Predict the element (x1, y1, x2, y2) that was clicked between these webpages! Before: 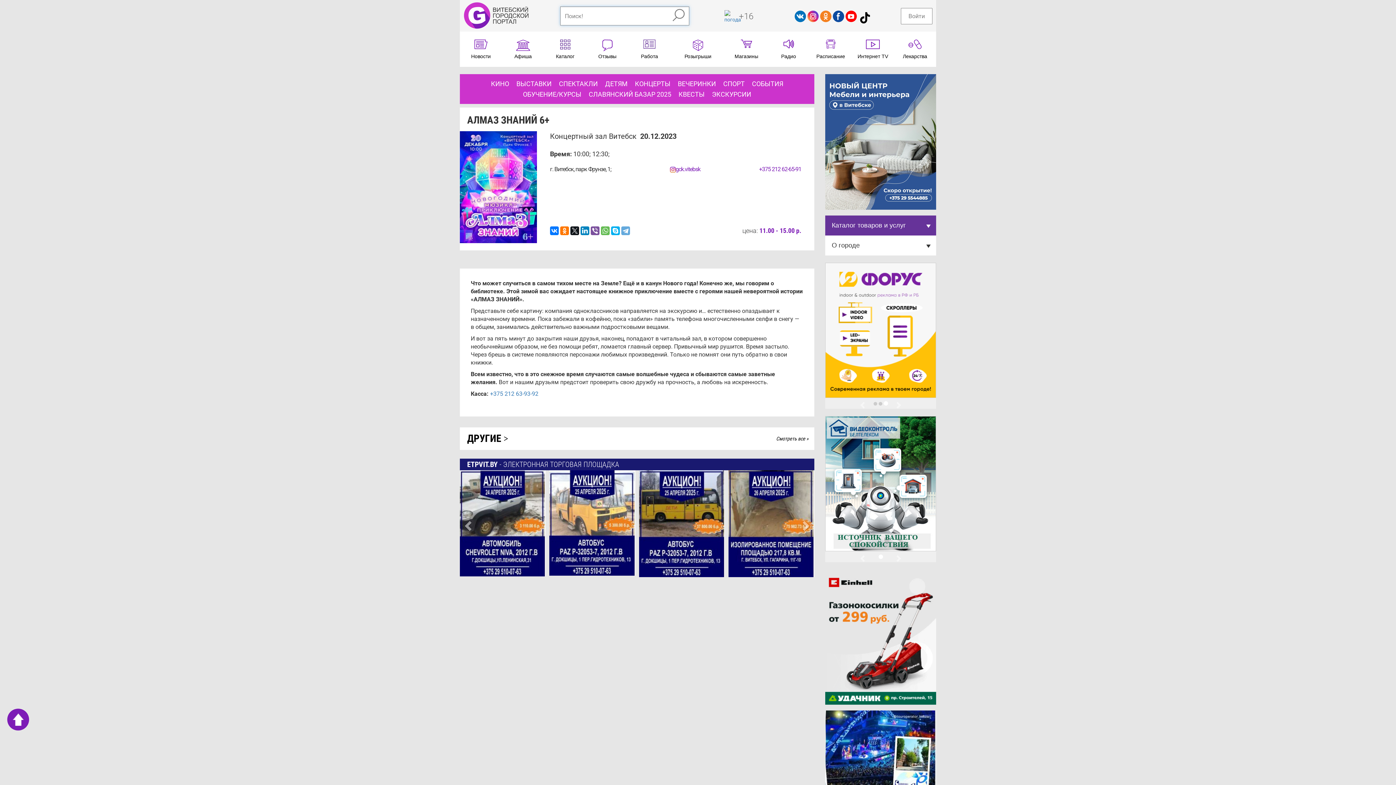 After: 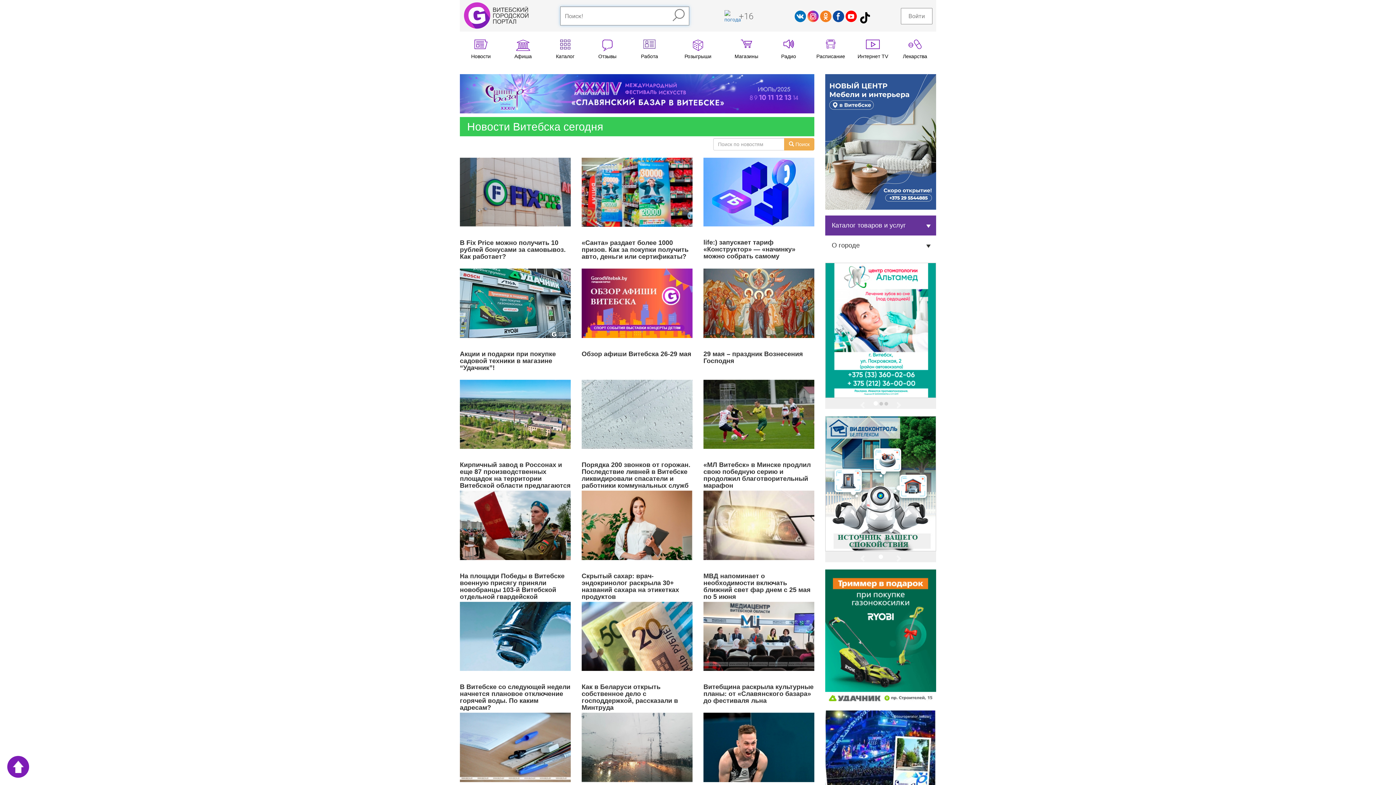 Action: bbox: (460, 31, 502, 66) label: Новости